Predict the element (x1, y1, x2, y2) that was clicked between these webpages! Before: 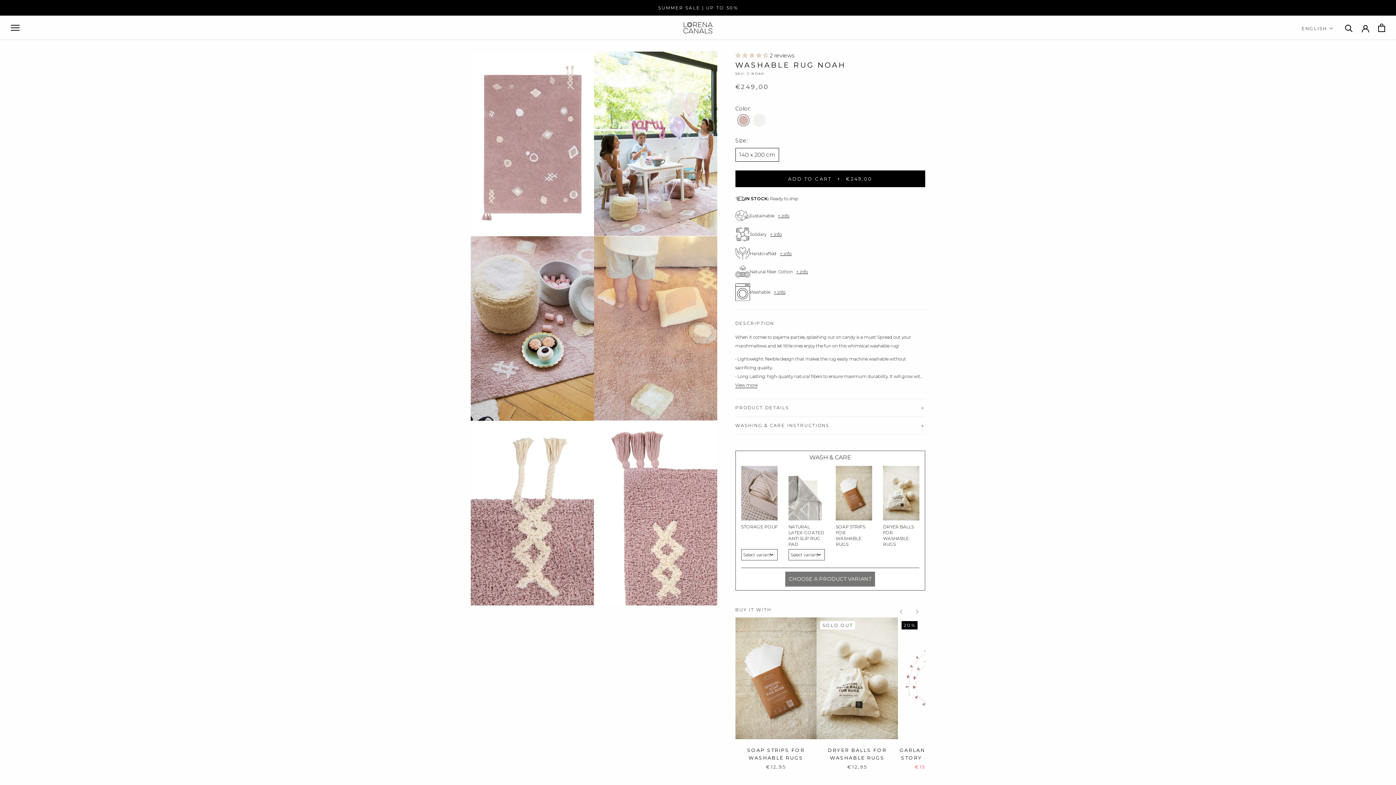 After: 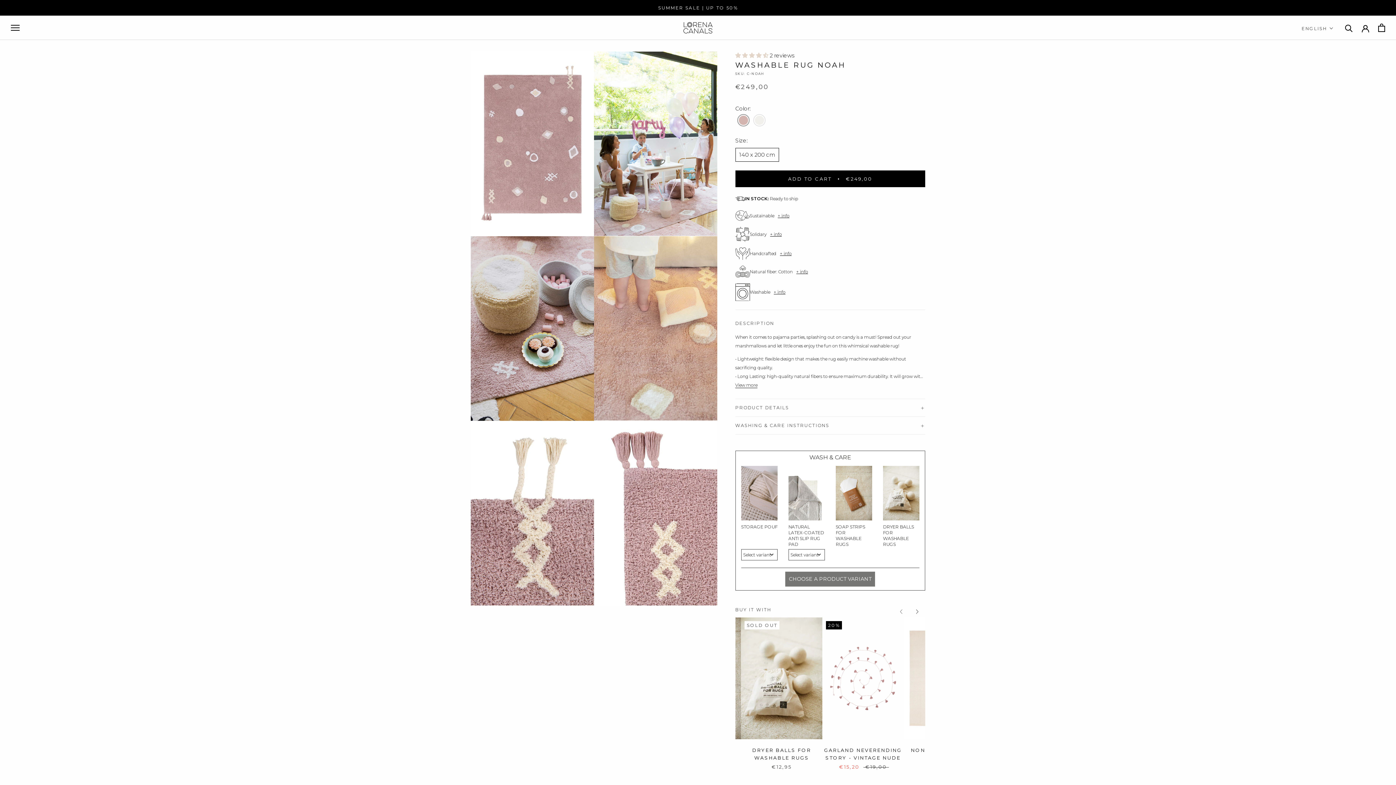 Action: label: Next bbox: (909, 549, 925, 565)